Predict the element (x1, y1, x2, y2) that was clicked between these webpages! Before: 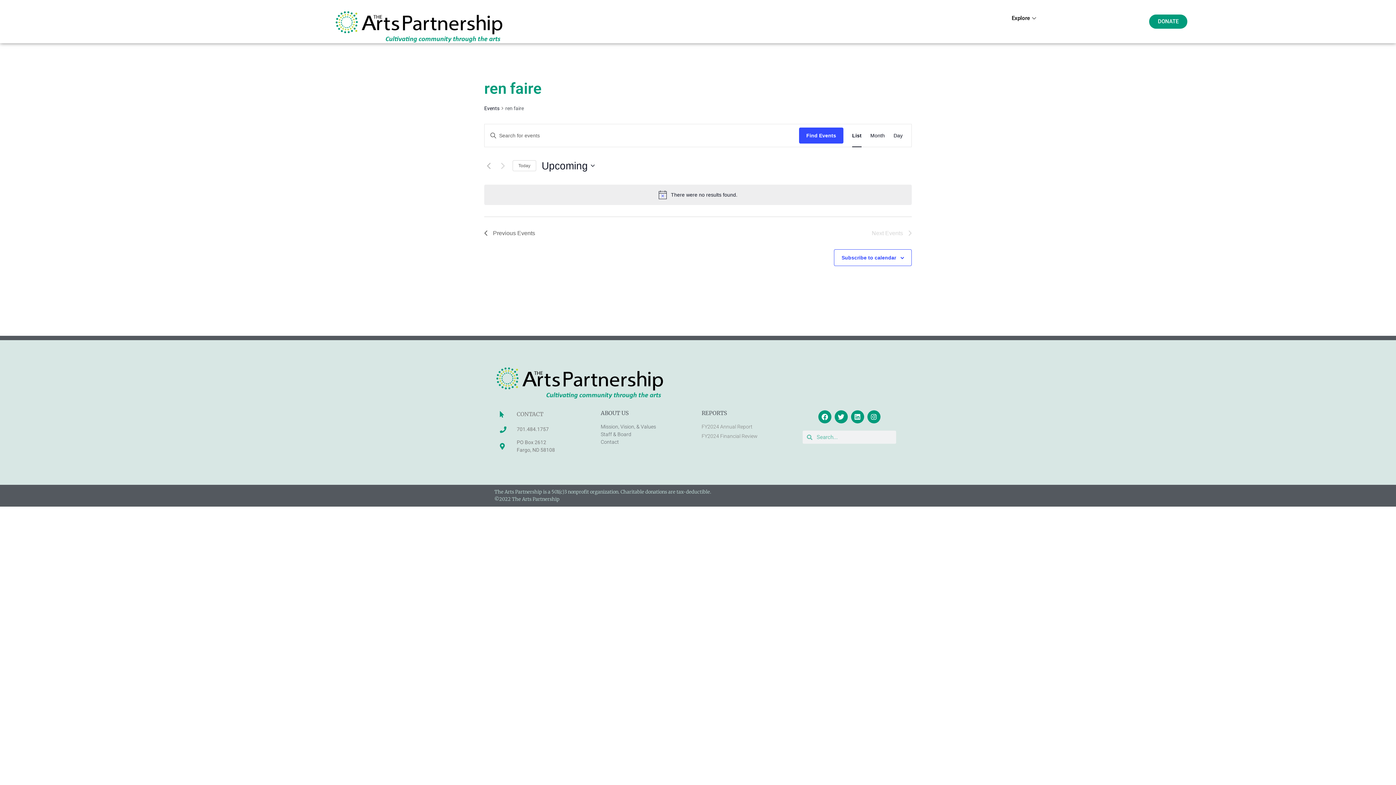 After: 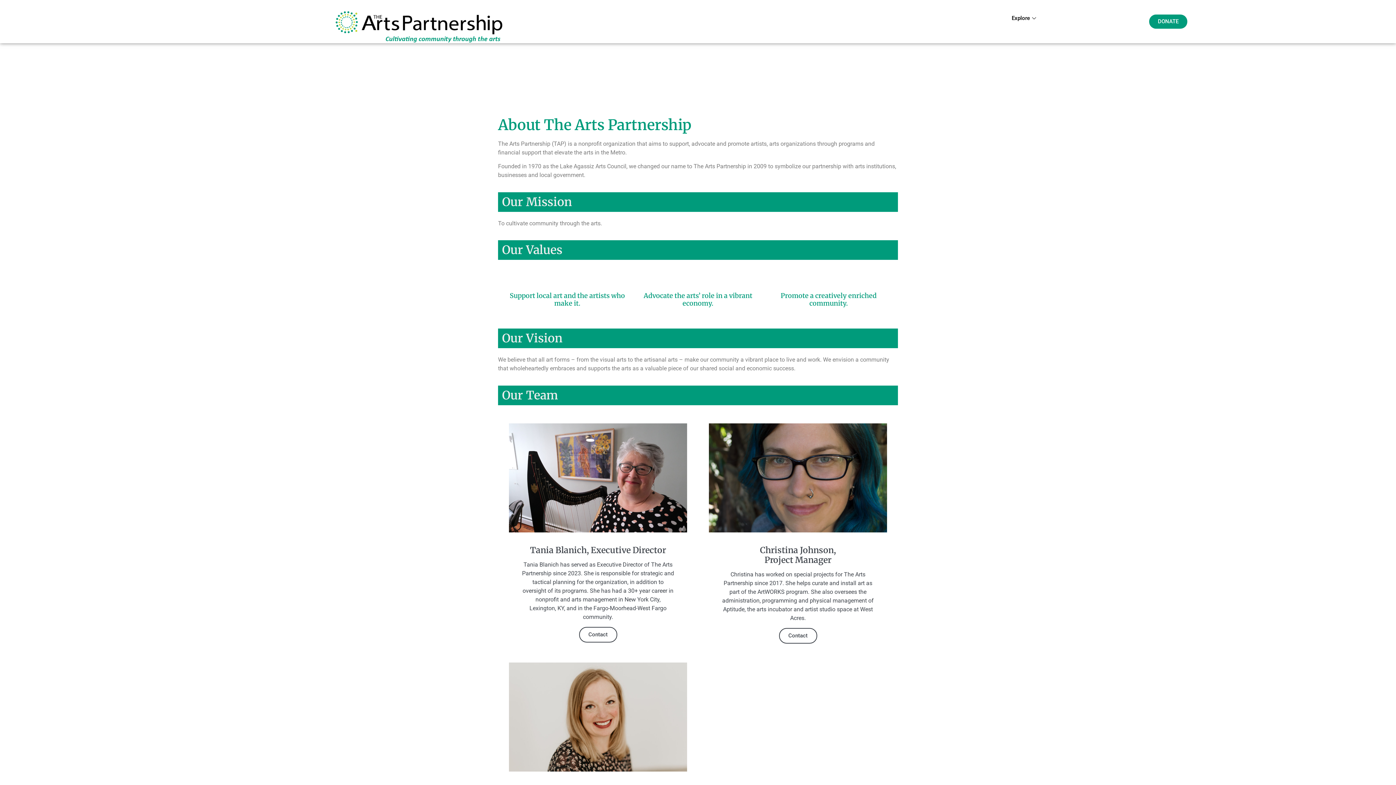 Action: bbox: (600, 409, 628, 416) label: ABOUT US